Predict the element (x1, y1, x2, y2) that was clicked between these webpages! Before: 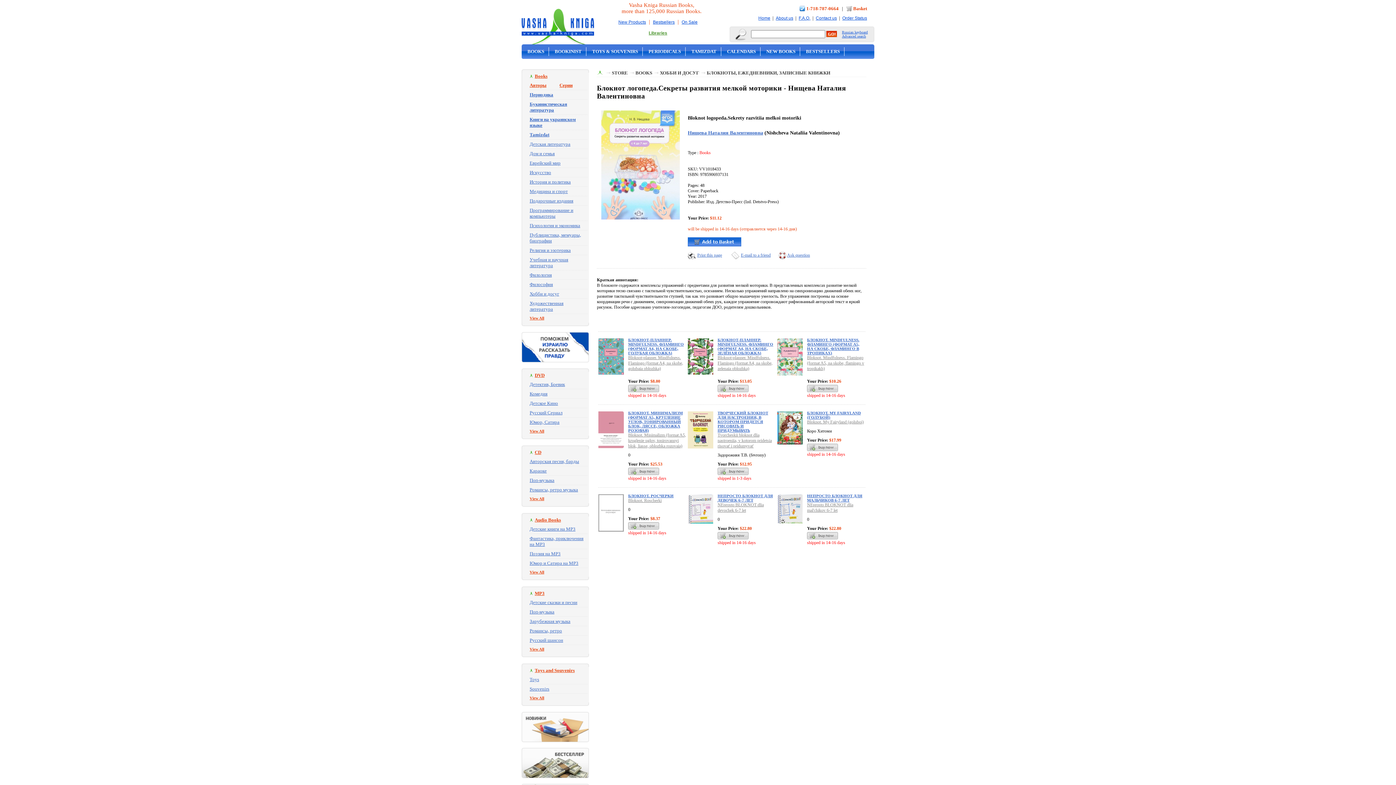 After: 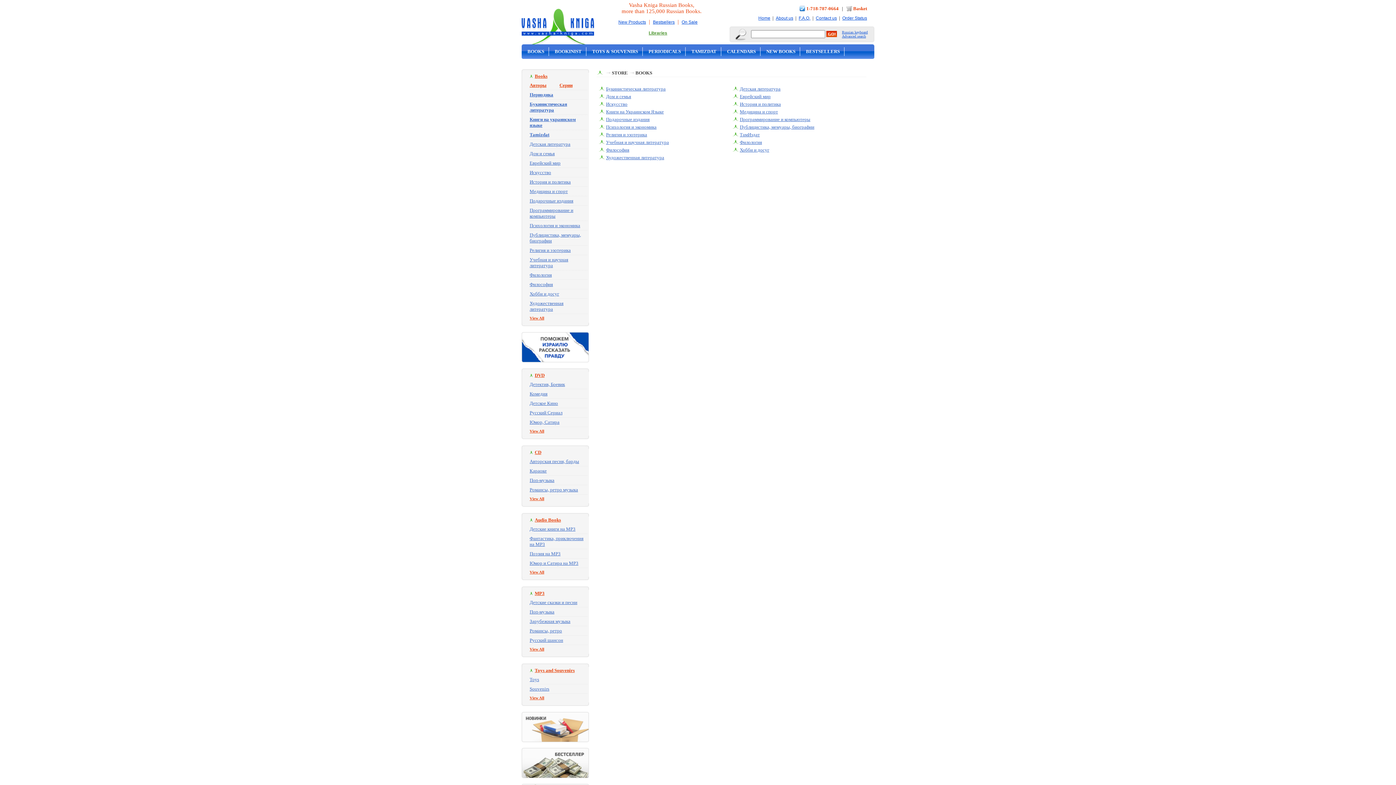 Action: label: Books bbox: (534, 73, 547, 78)